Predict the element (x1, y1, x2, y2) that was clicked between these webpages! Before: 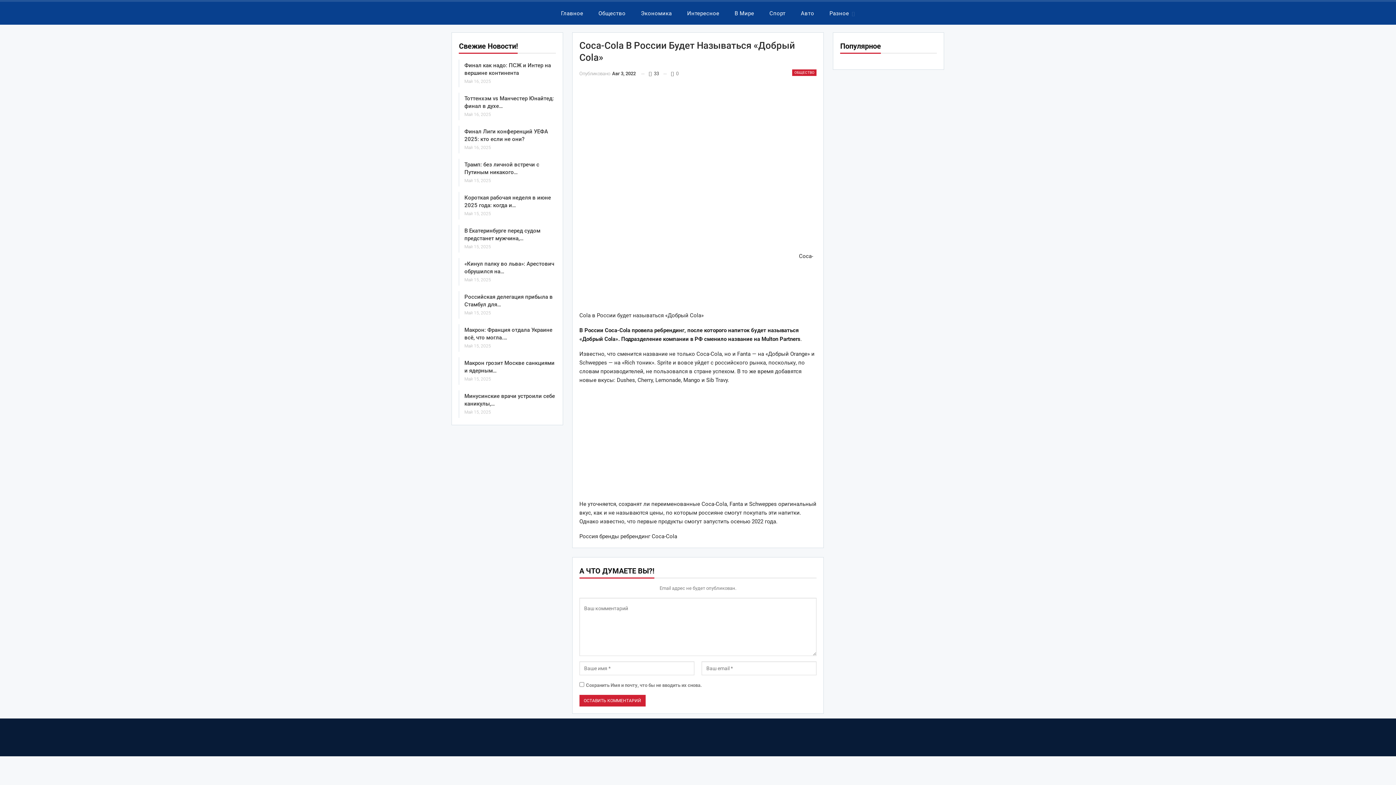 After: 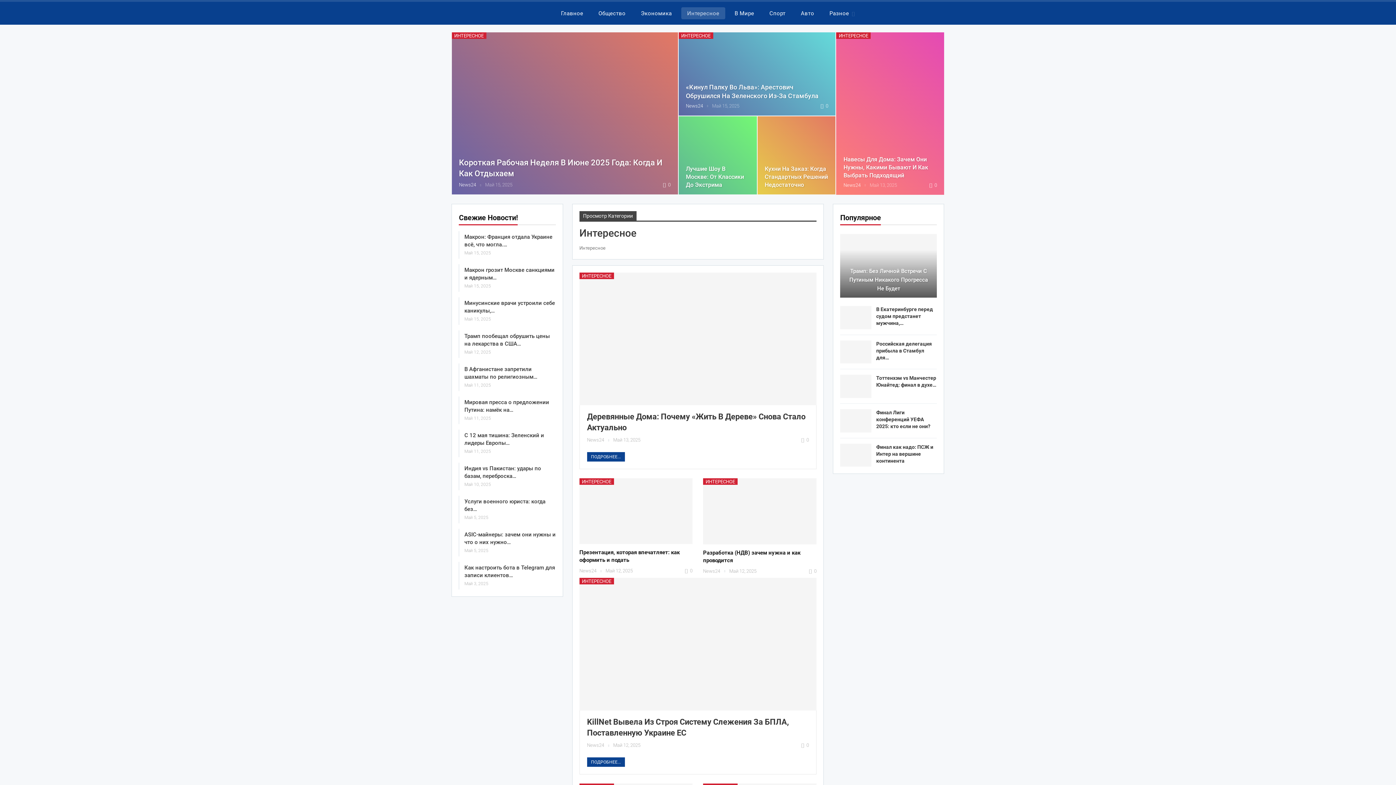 Action: label: Интересное bbox: (681, 7, 725, 19)